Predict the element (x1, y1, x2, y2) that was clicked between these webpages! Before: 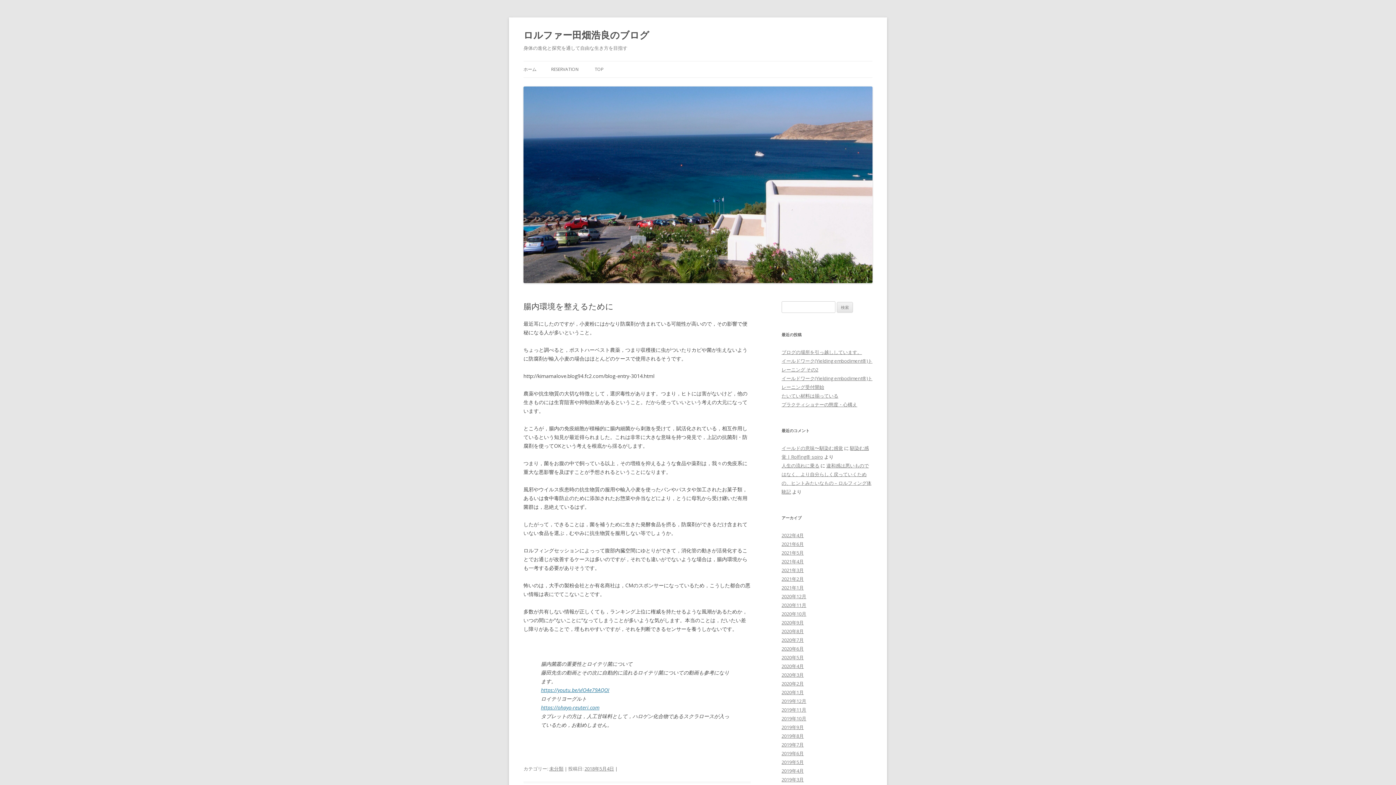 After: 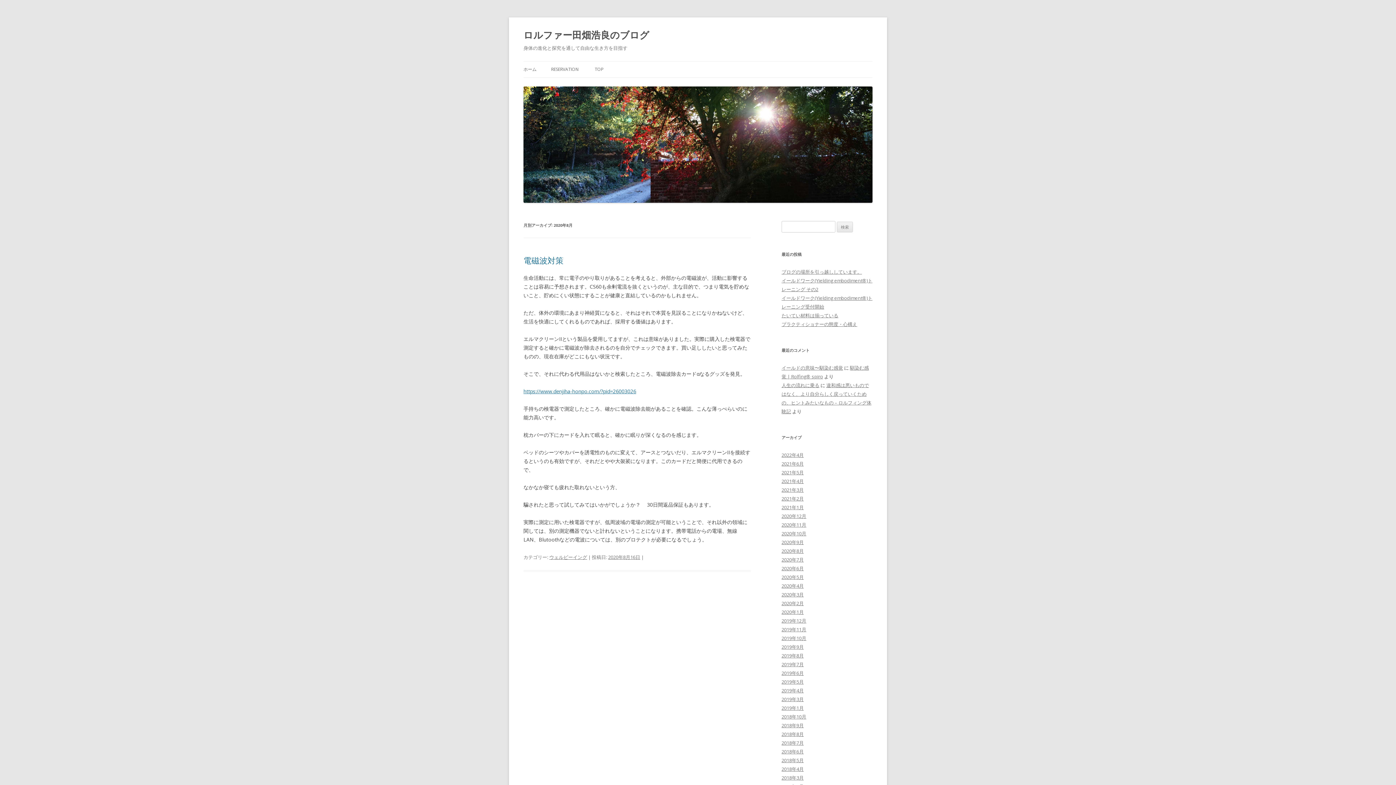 Action: bbox: (781, 628, 804, 635) label: 2020年8月